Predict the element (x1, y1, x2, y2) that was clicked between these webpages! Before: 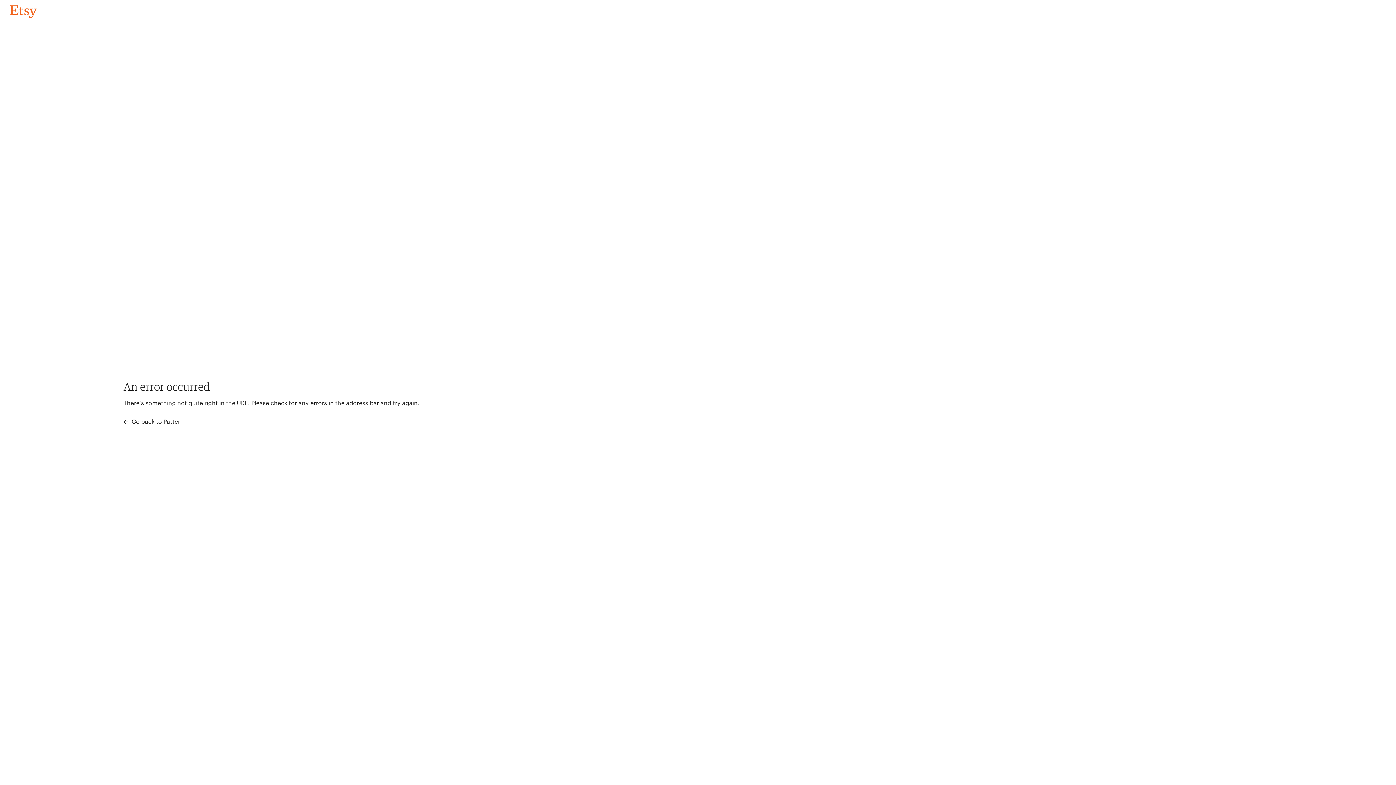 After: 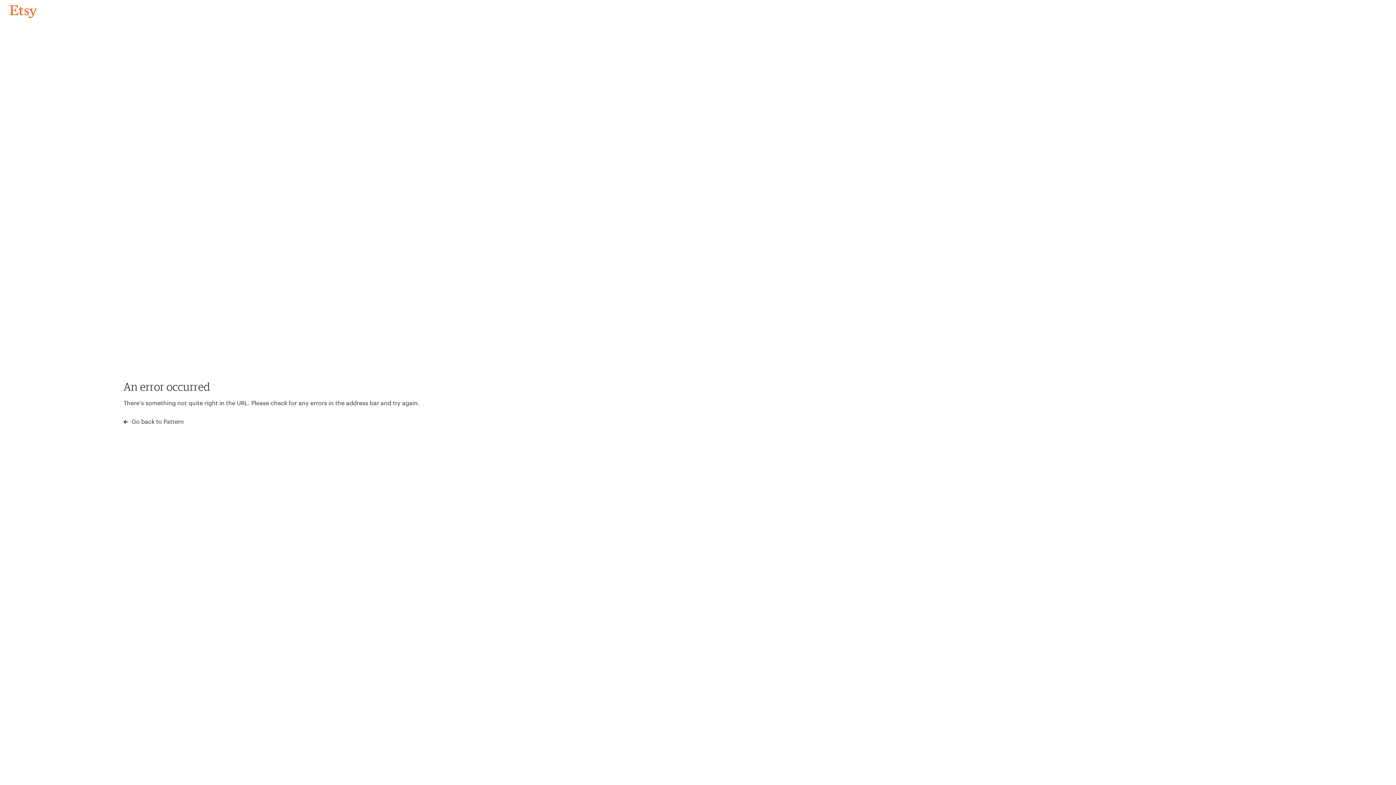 Action: label: Go back to Pattern bbox: (4, 3, 42, 18)